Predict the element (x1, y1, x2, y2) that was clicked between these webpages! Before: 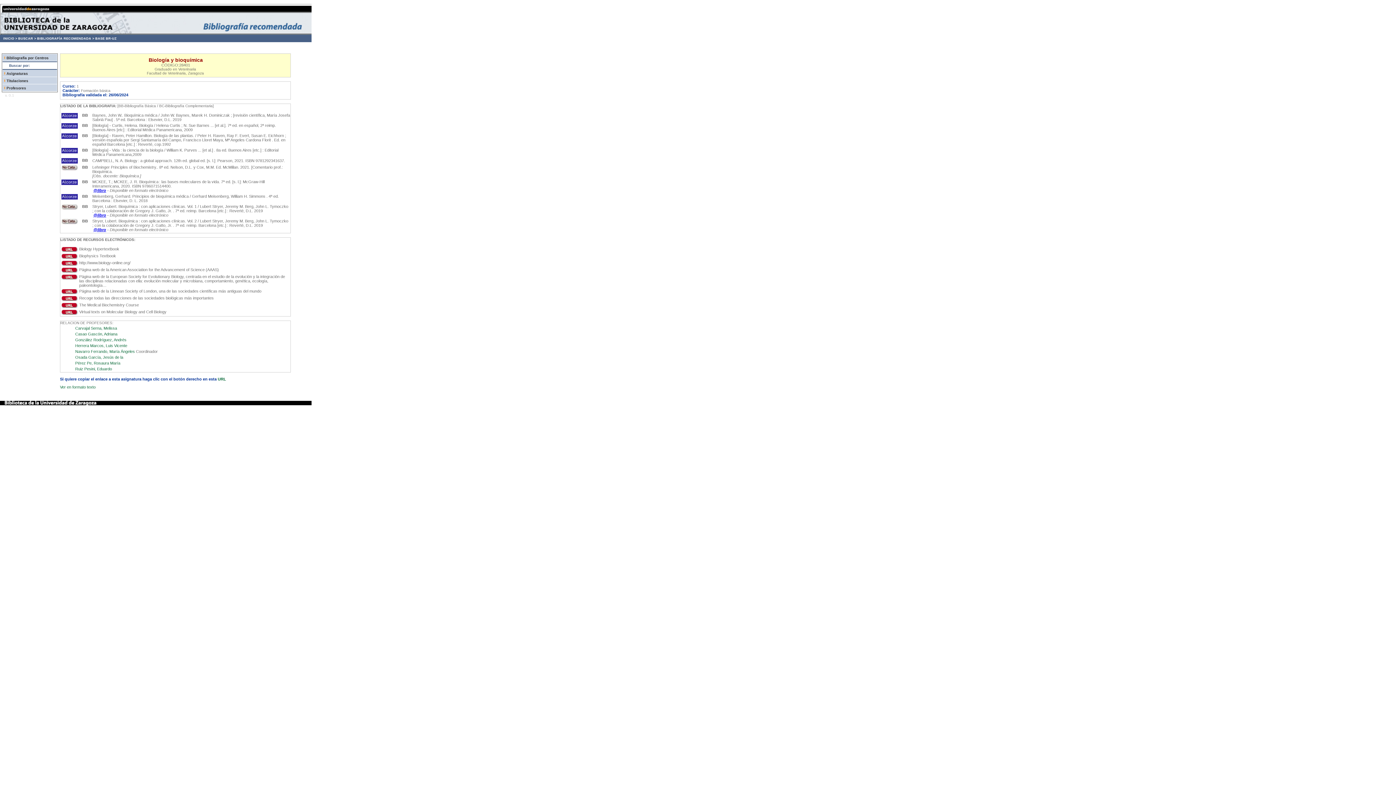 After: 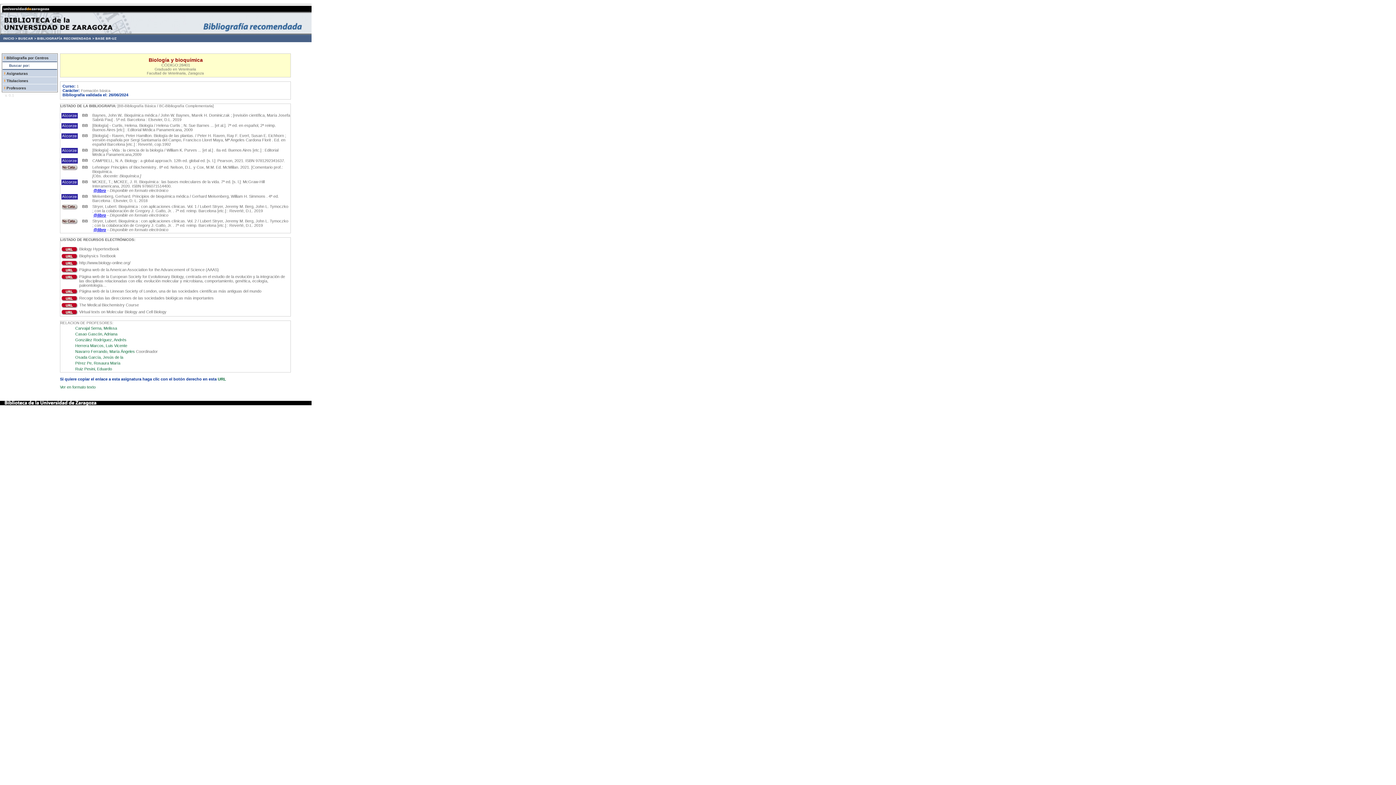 Action: bbox: (61, 135, 77, 139)